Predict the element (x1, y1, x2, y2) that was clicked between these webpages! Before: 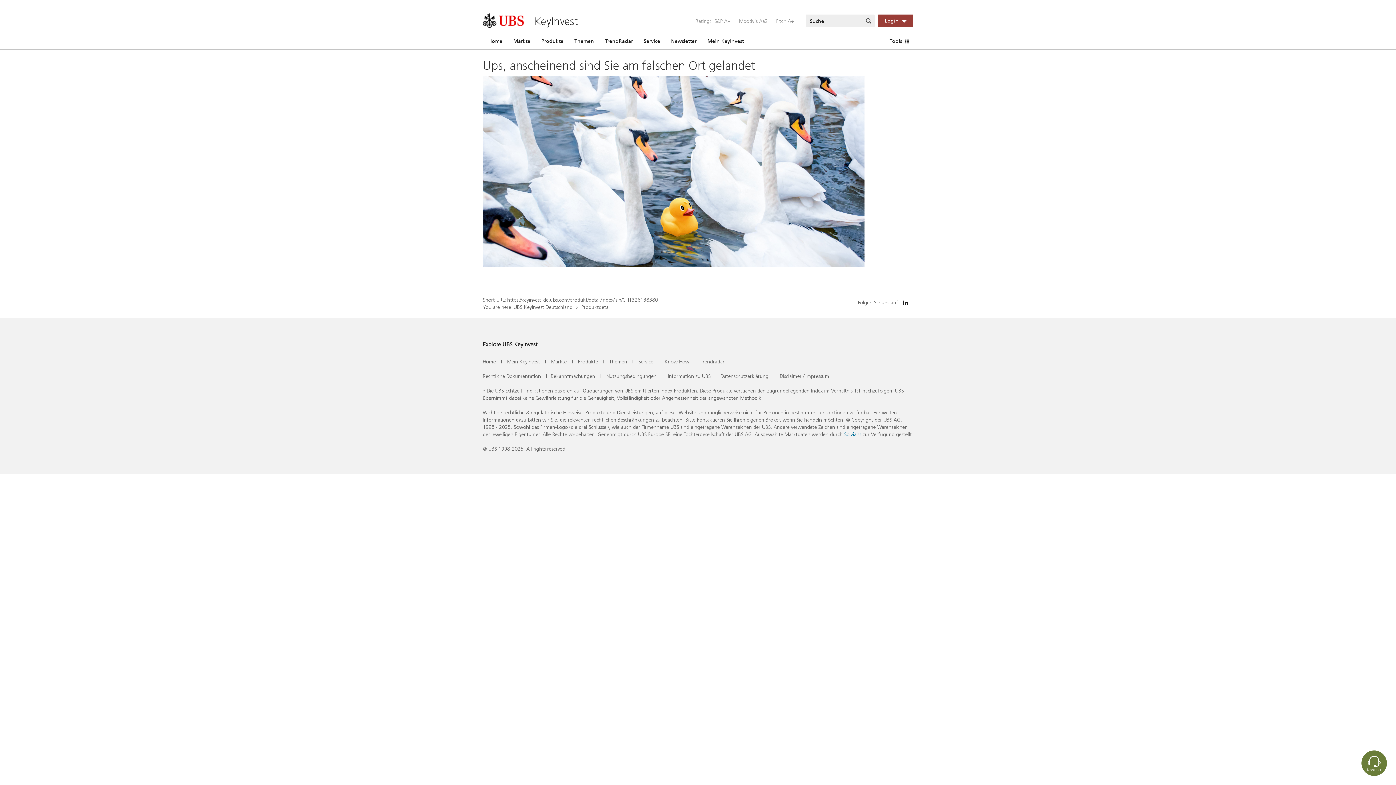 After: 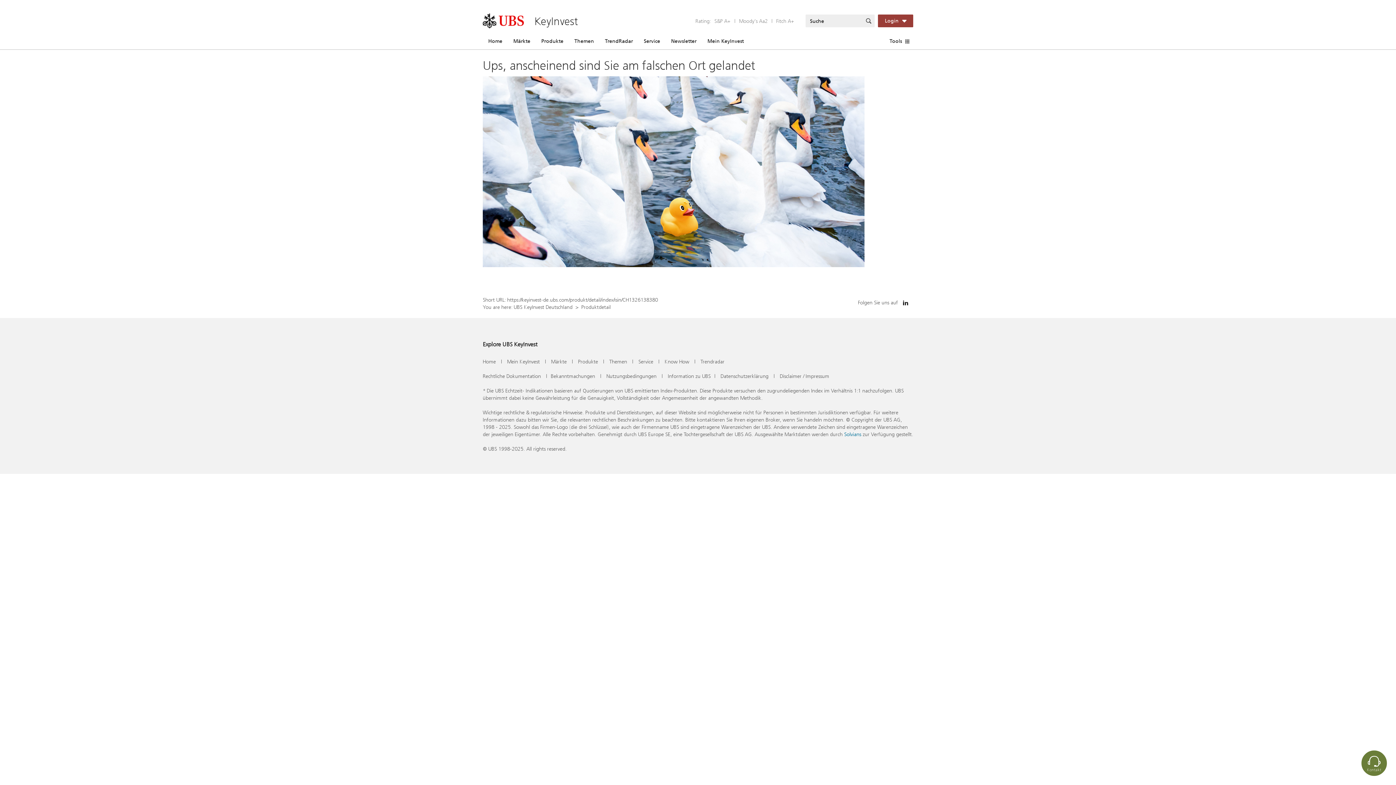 Action: bbox: (581, 303, 610, 310) label: Produktdetail